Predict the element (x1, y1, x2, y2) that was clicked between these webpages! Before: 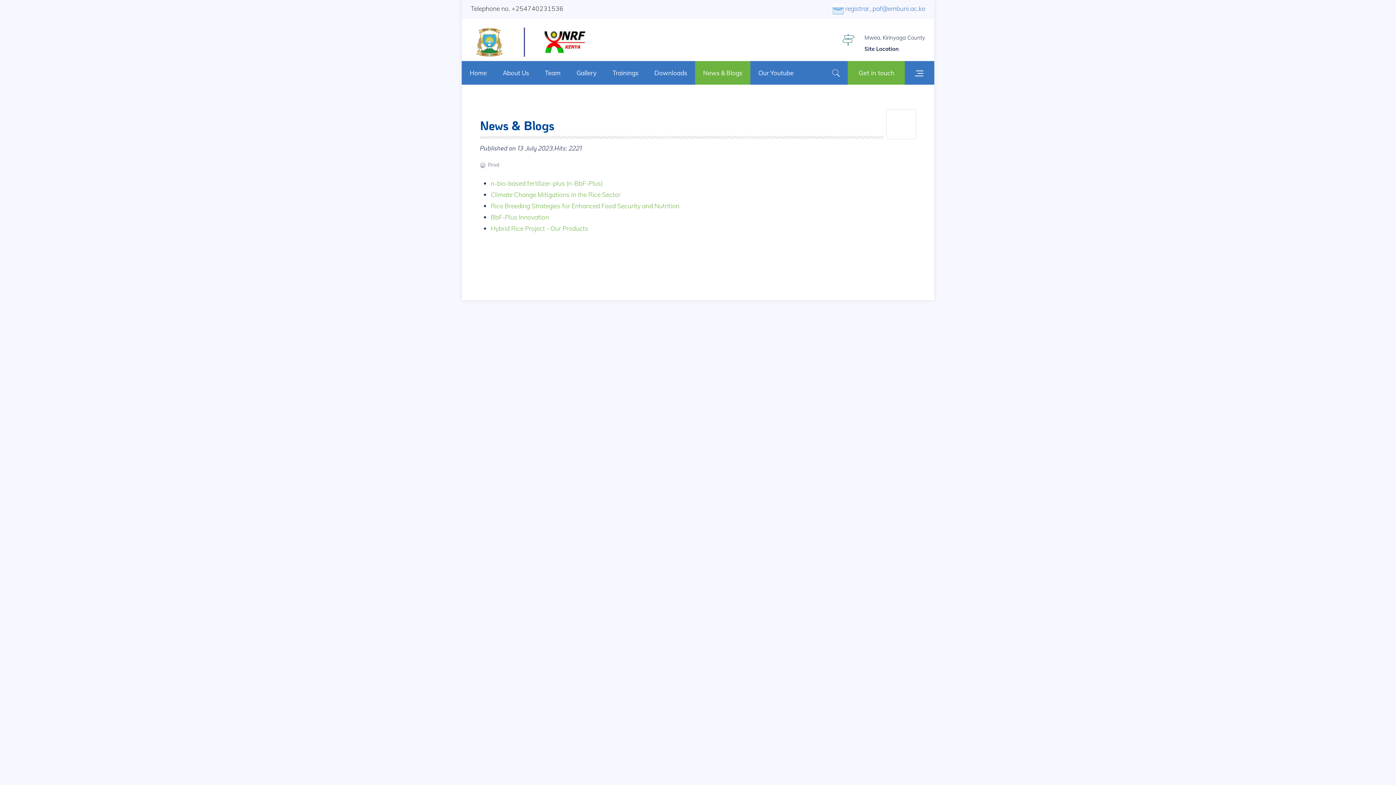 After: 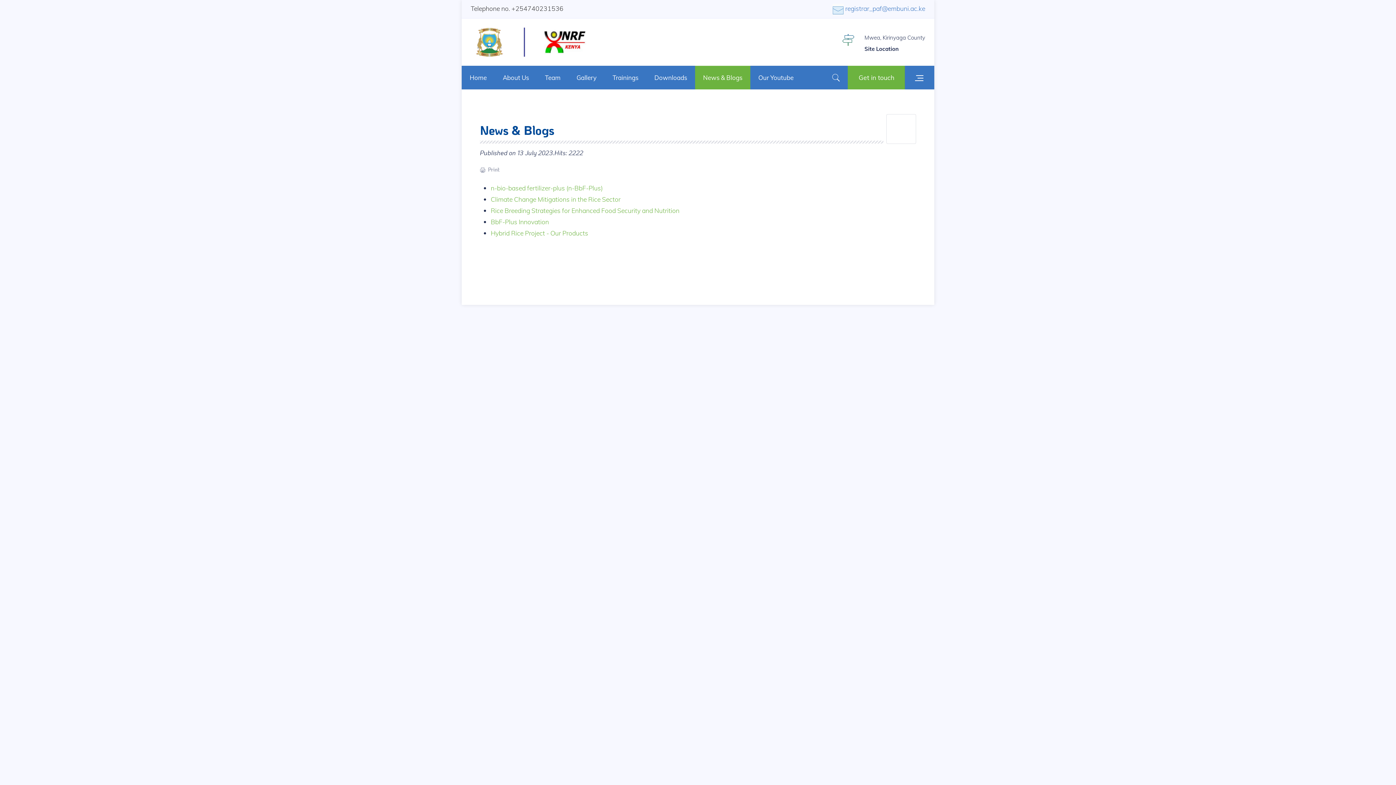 Action: bbox: (695, 61, 750, 84) label: News & Blogs